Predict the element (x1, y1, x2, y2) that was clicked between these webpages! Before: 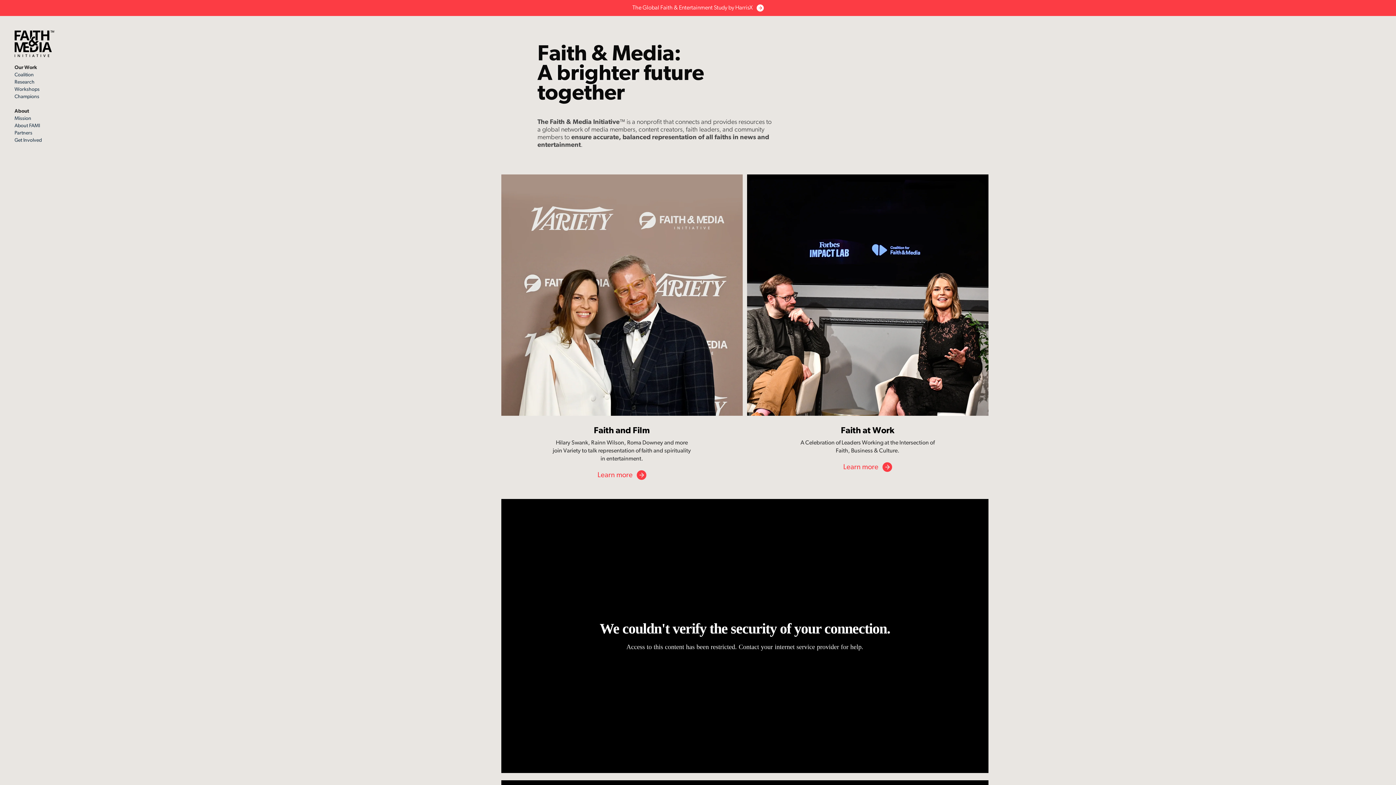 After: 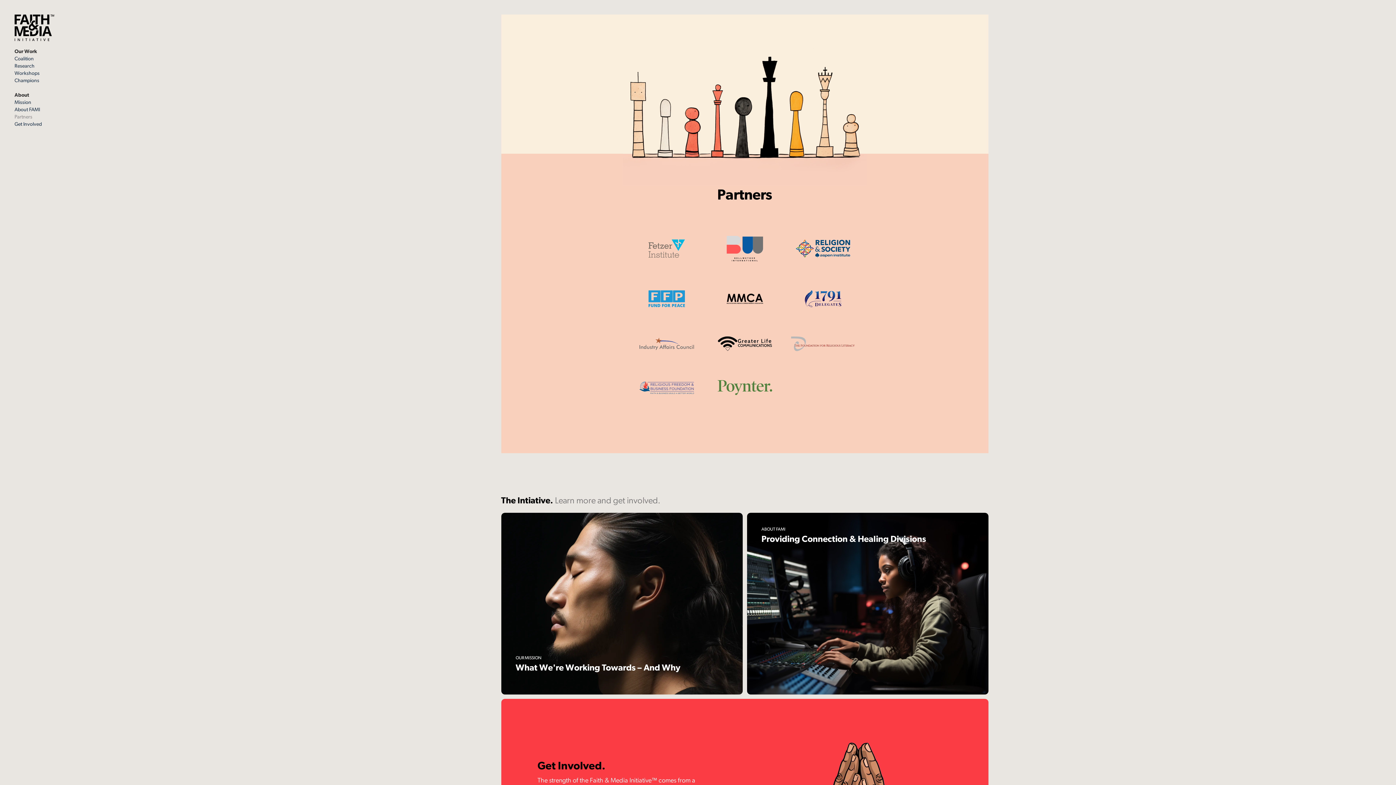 Action: bbox: (14, 129, 93, 137) label: Partners